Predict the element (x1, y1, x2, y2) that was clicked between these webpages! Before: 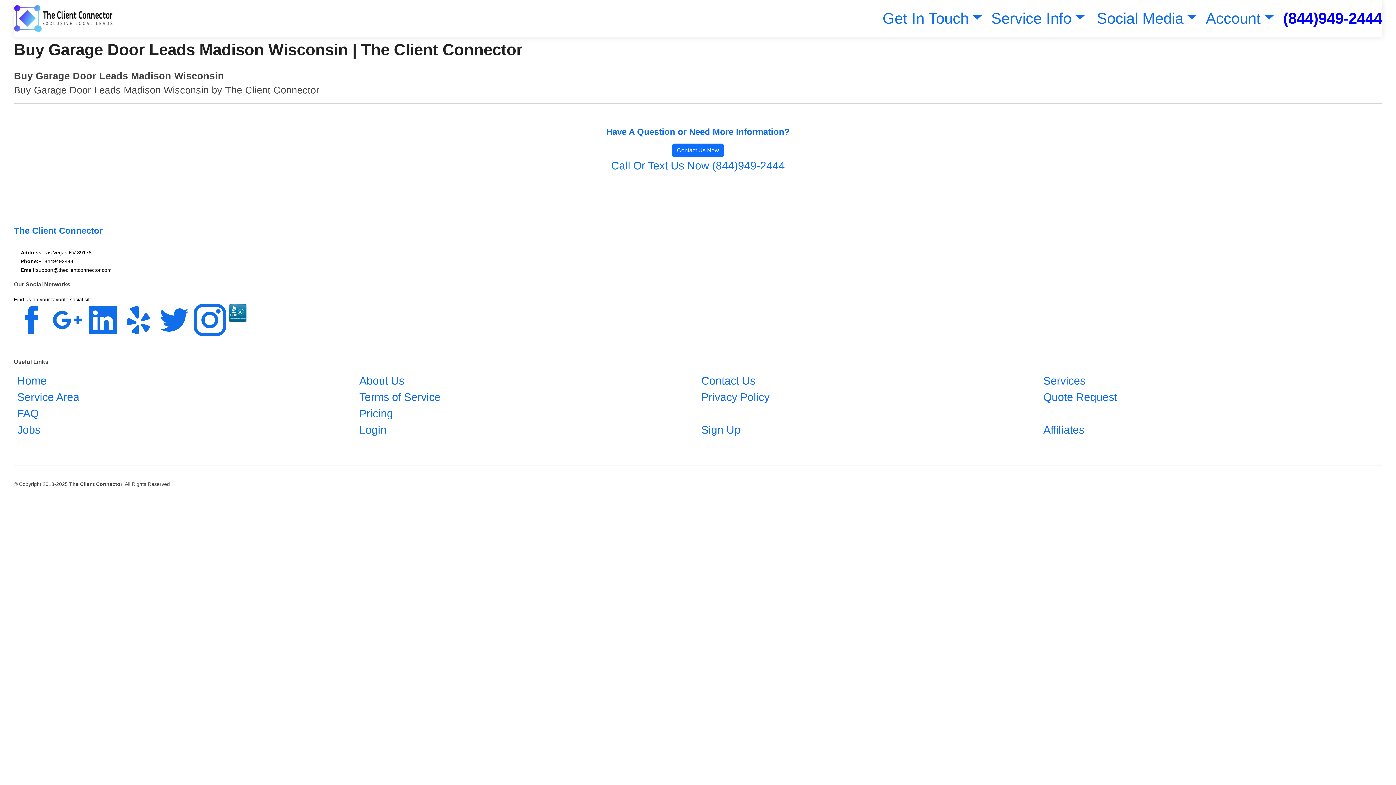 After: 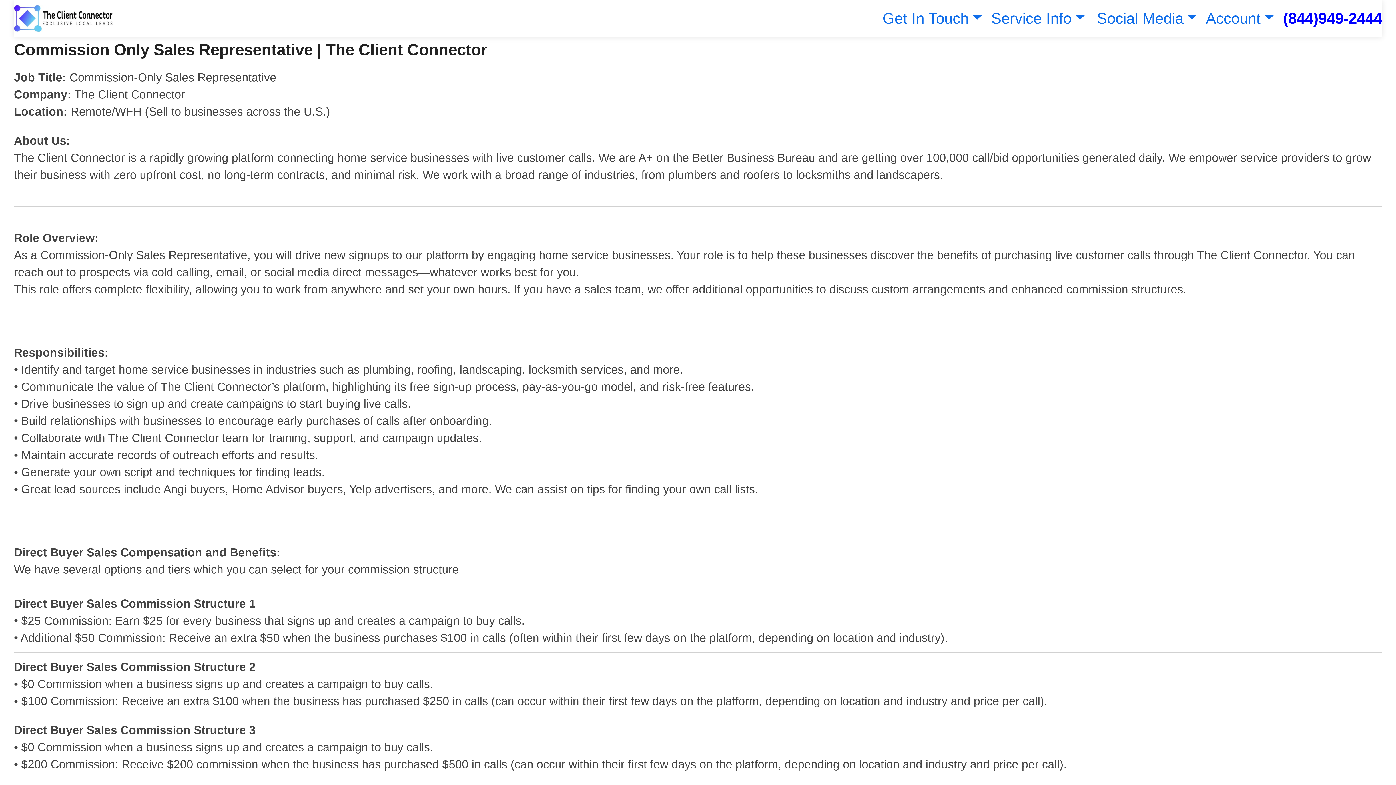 Action: bbox: (13, 420, 43, 439) label: Jobs